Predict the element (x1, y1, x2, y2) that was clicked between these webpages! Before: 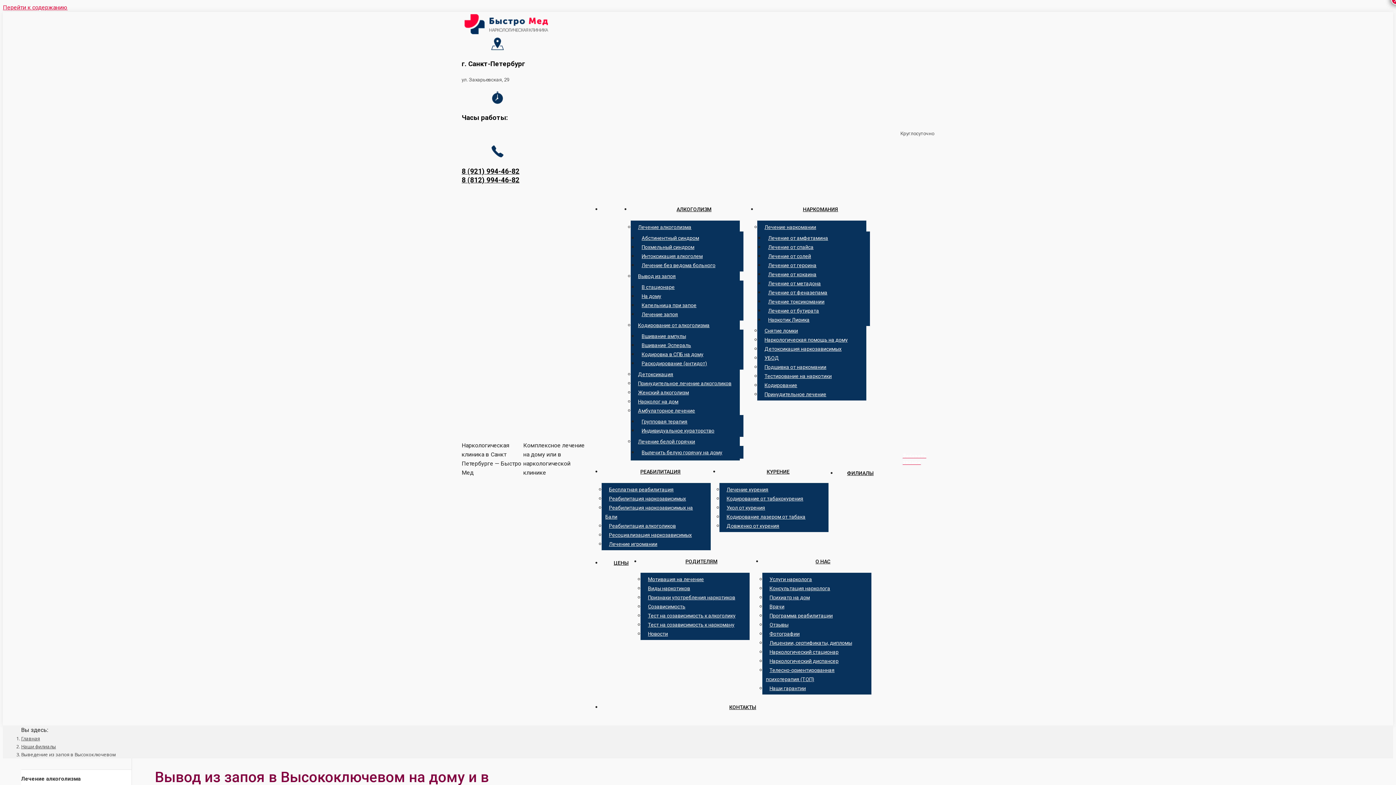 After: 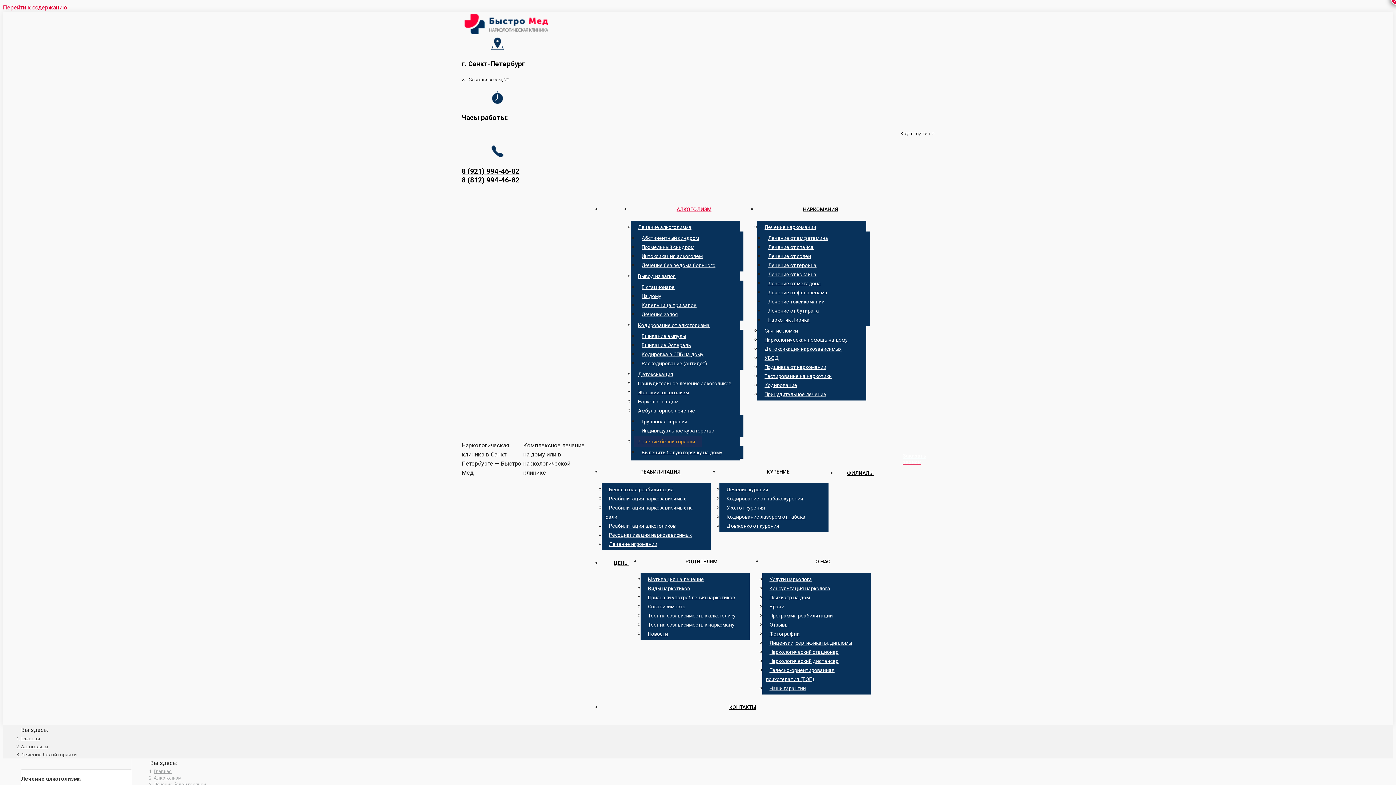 Action: label: Лечение белой горячки bbox: (634, 436, 701, 446)